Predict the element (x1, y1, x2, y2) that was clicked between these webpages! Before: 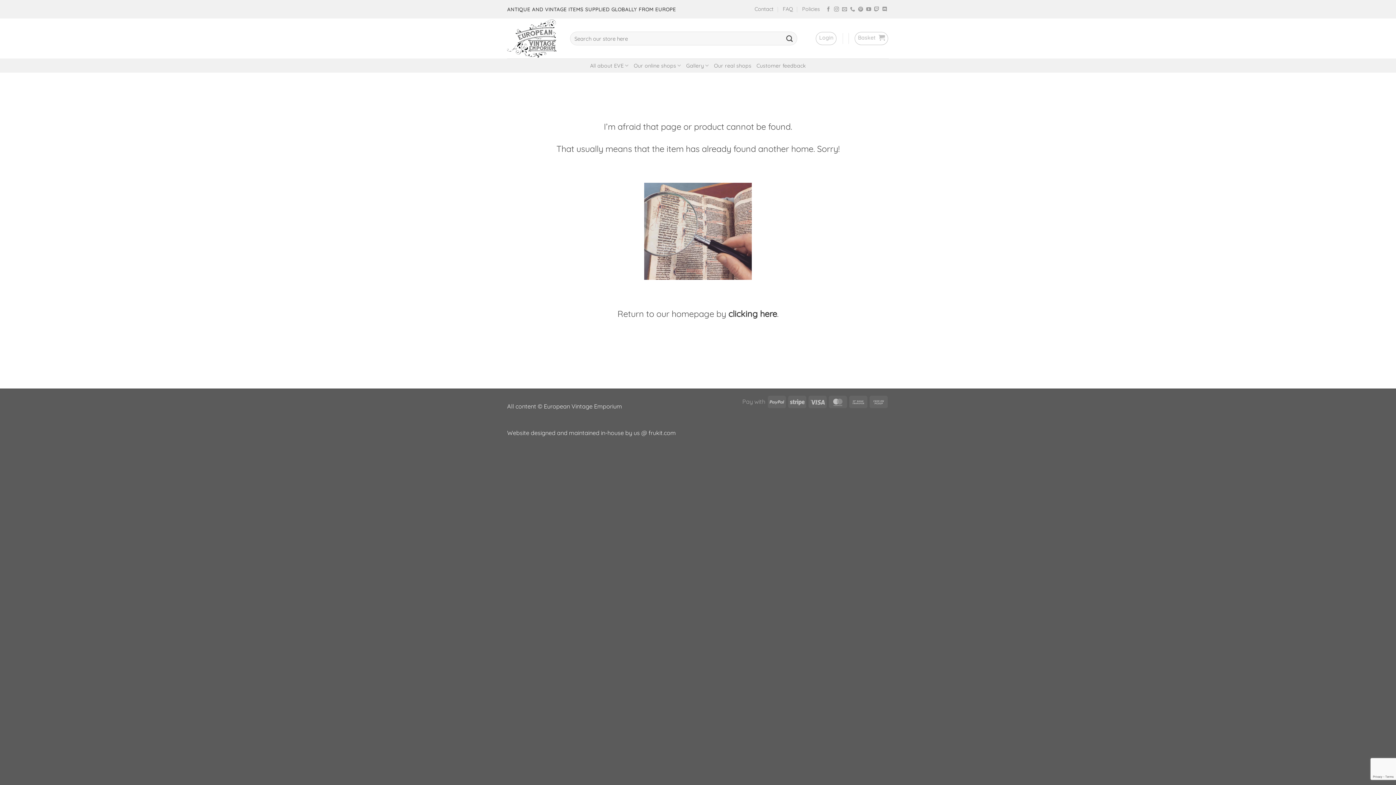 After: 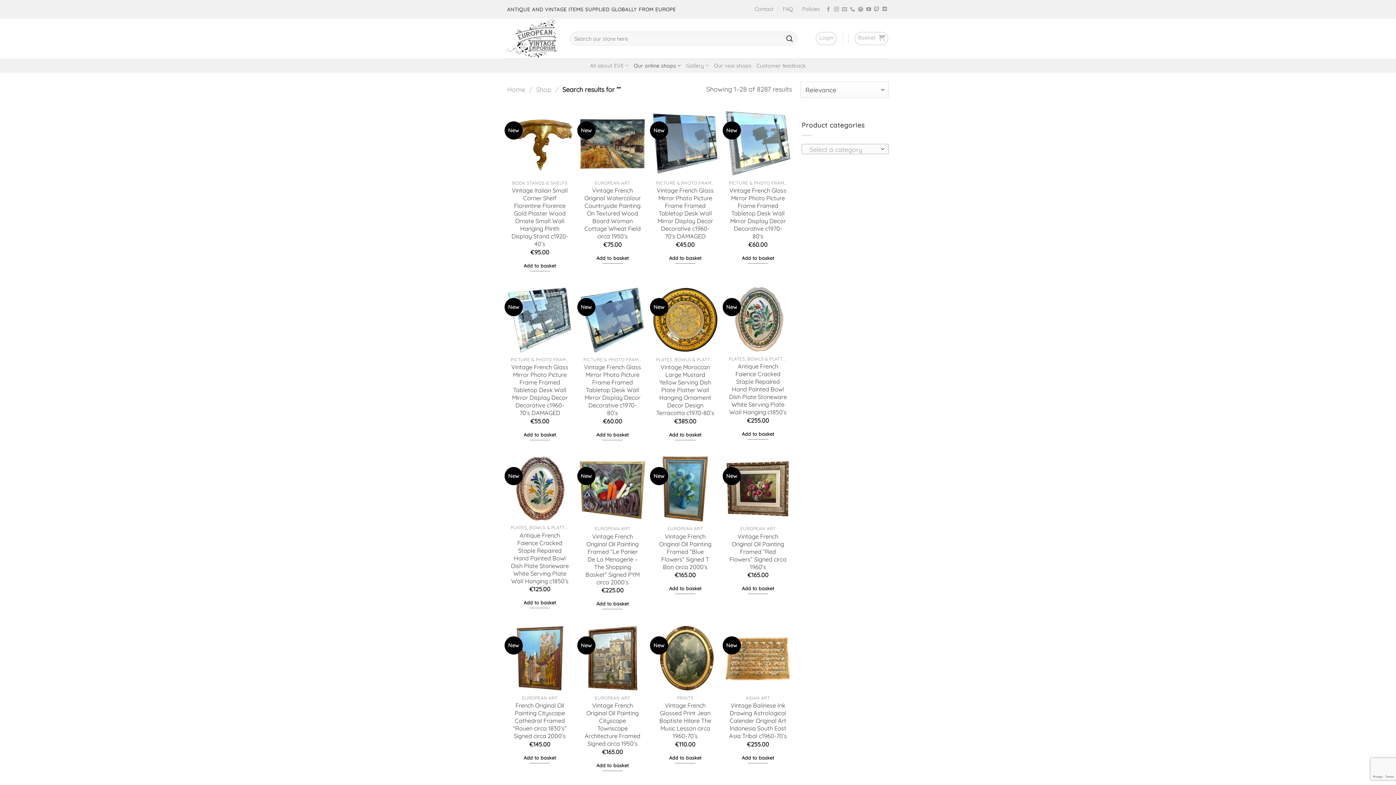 Action: label: Submit bbox: (782, 31, 796, 45)